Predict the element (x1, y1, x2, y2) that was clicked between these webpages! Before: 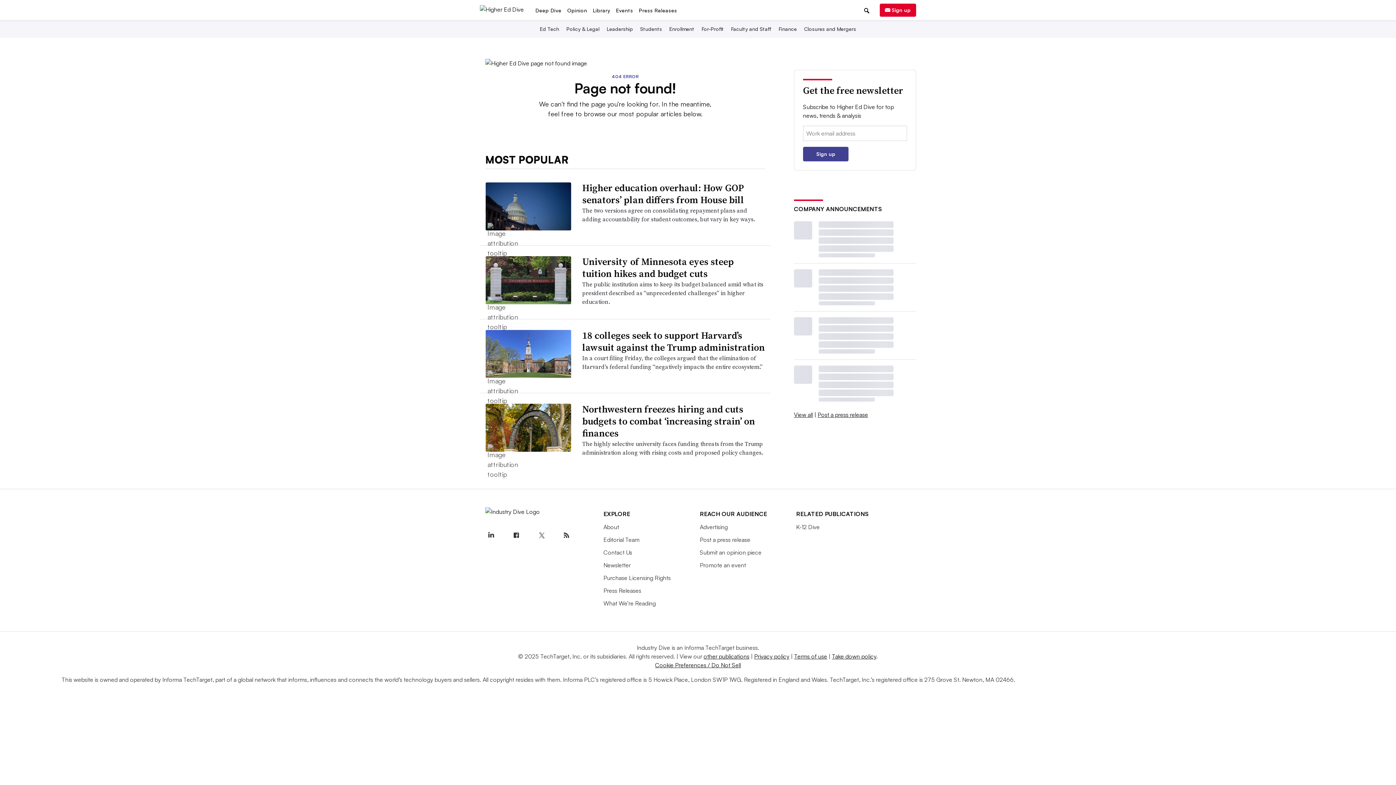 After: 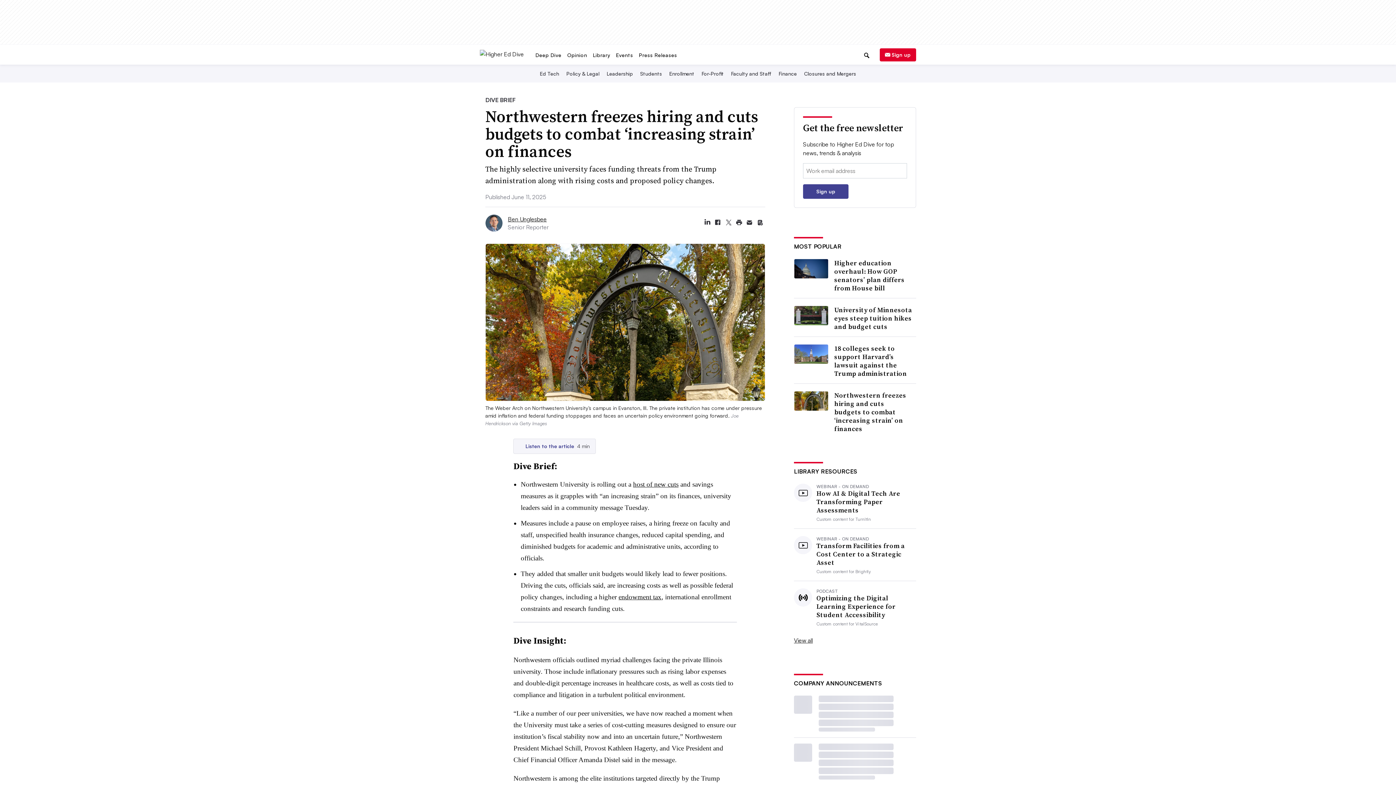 Action: bbox: (582, 447, 755, 484) label: Northwestern freezes hiring and cuts budgets to combat ‘increasing strain’ on finances